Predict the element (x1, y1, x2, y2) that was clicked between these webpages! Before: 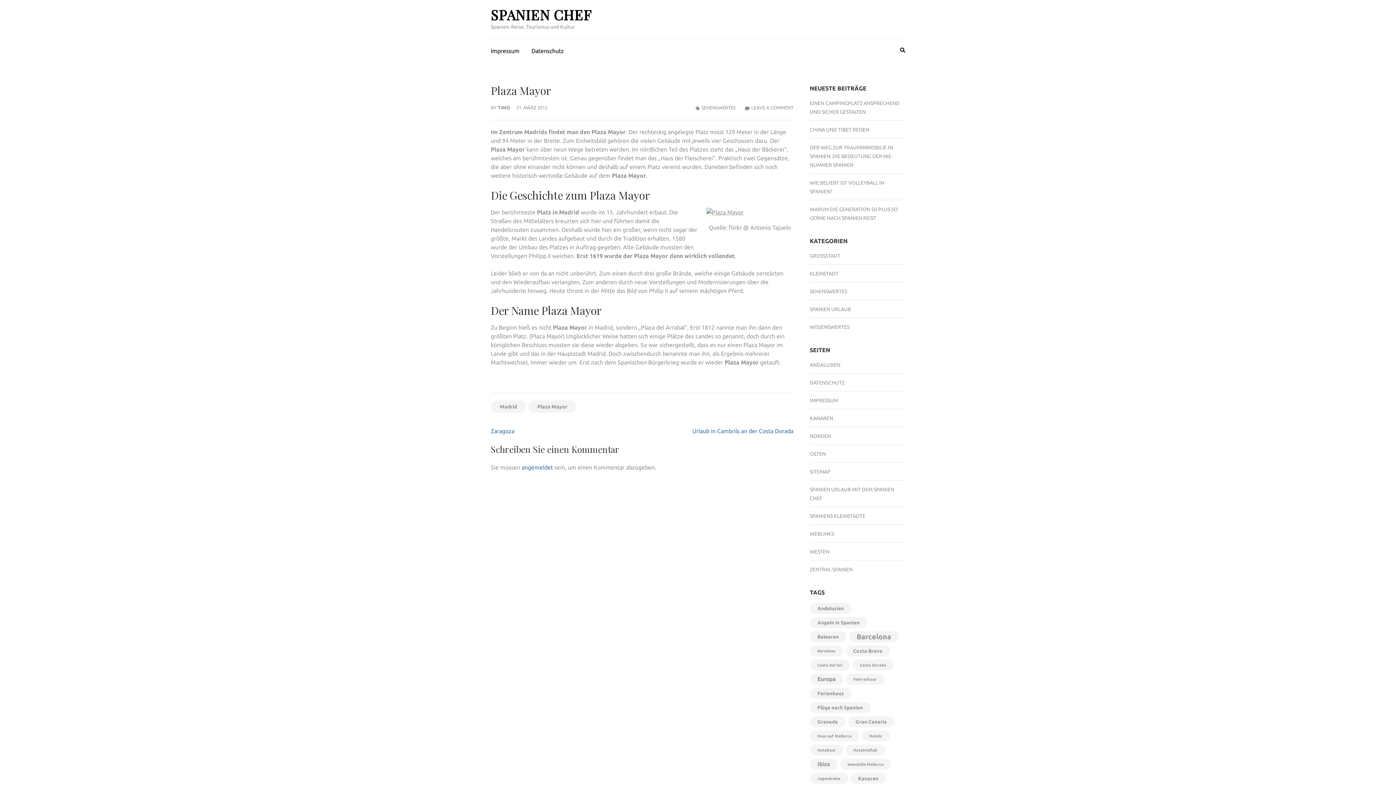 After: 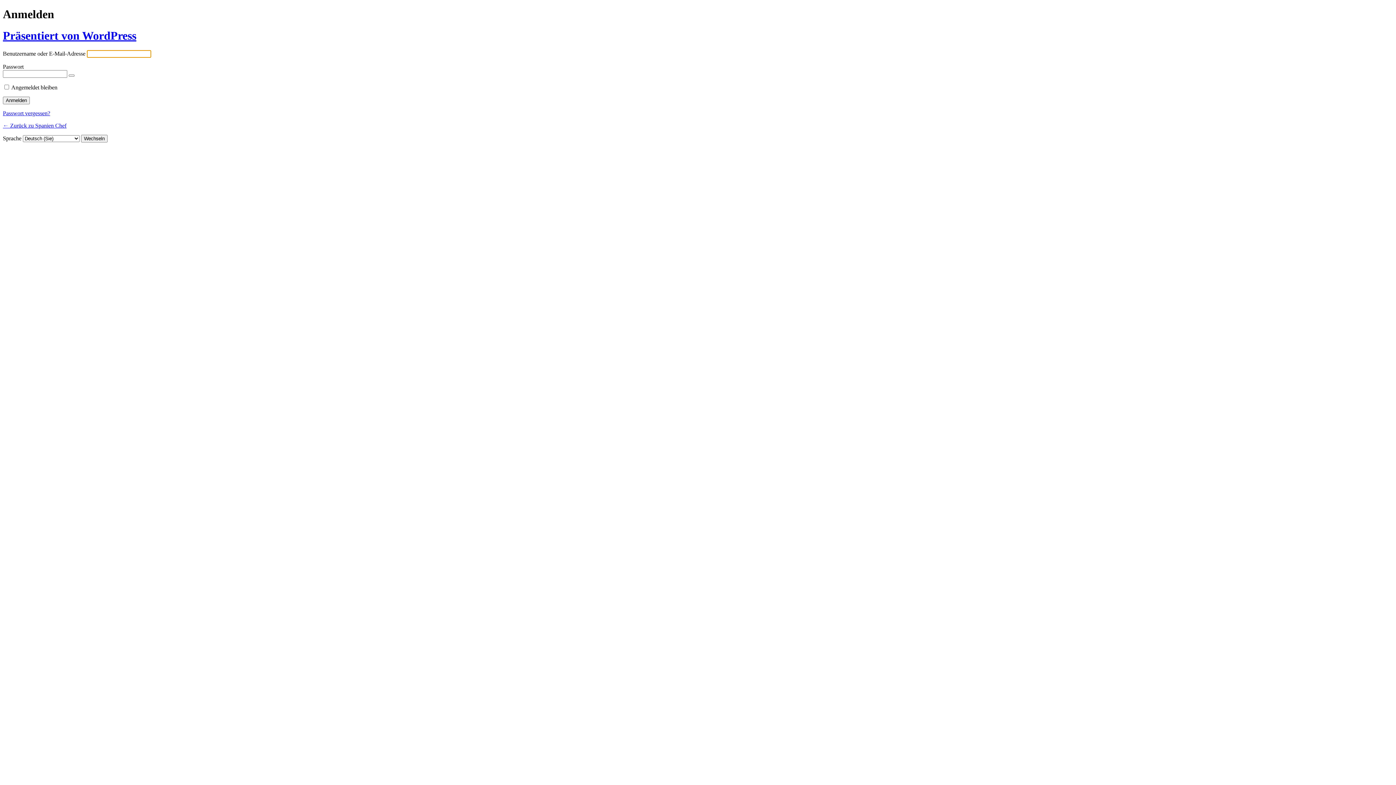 Action: label: angemeldet bbox: (521, 464, 553, 470)